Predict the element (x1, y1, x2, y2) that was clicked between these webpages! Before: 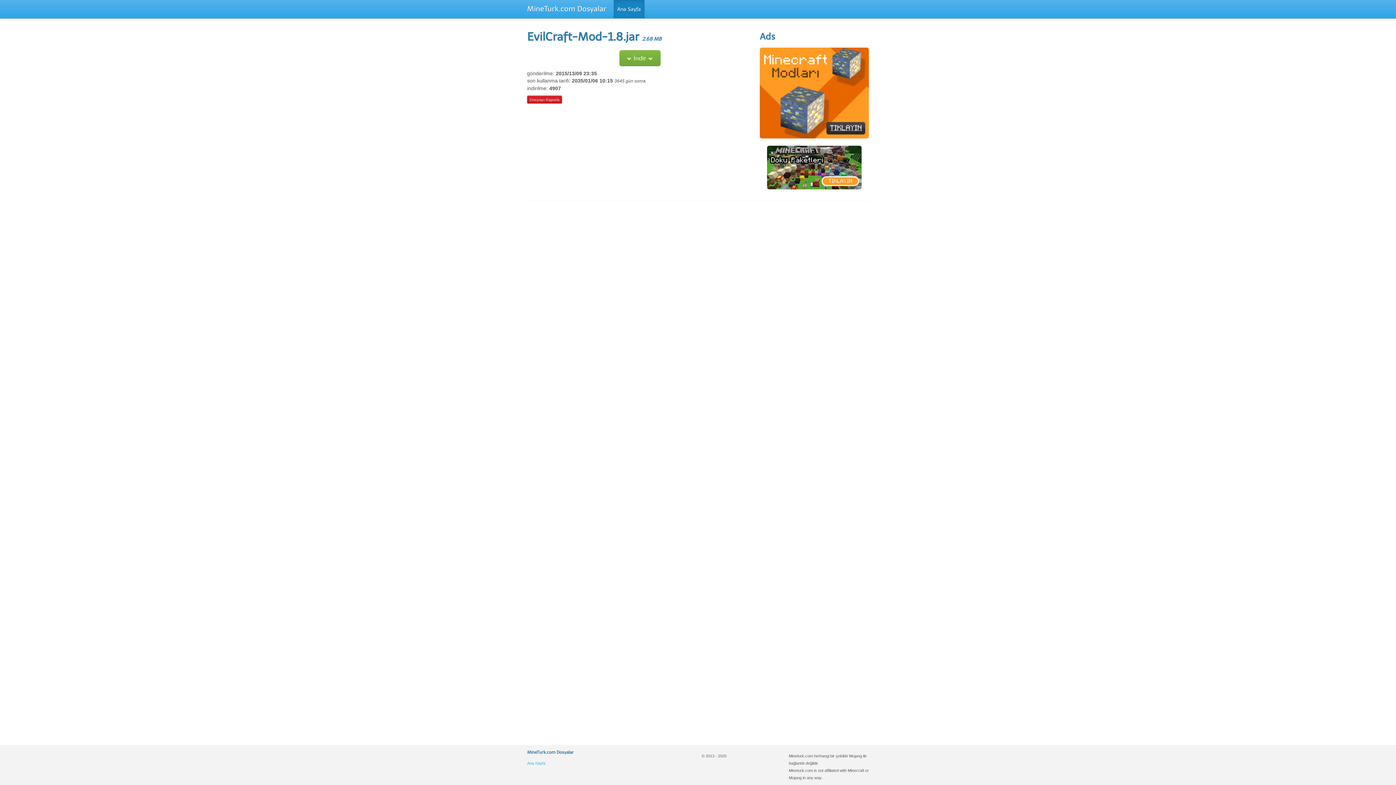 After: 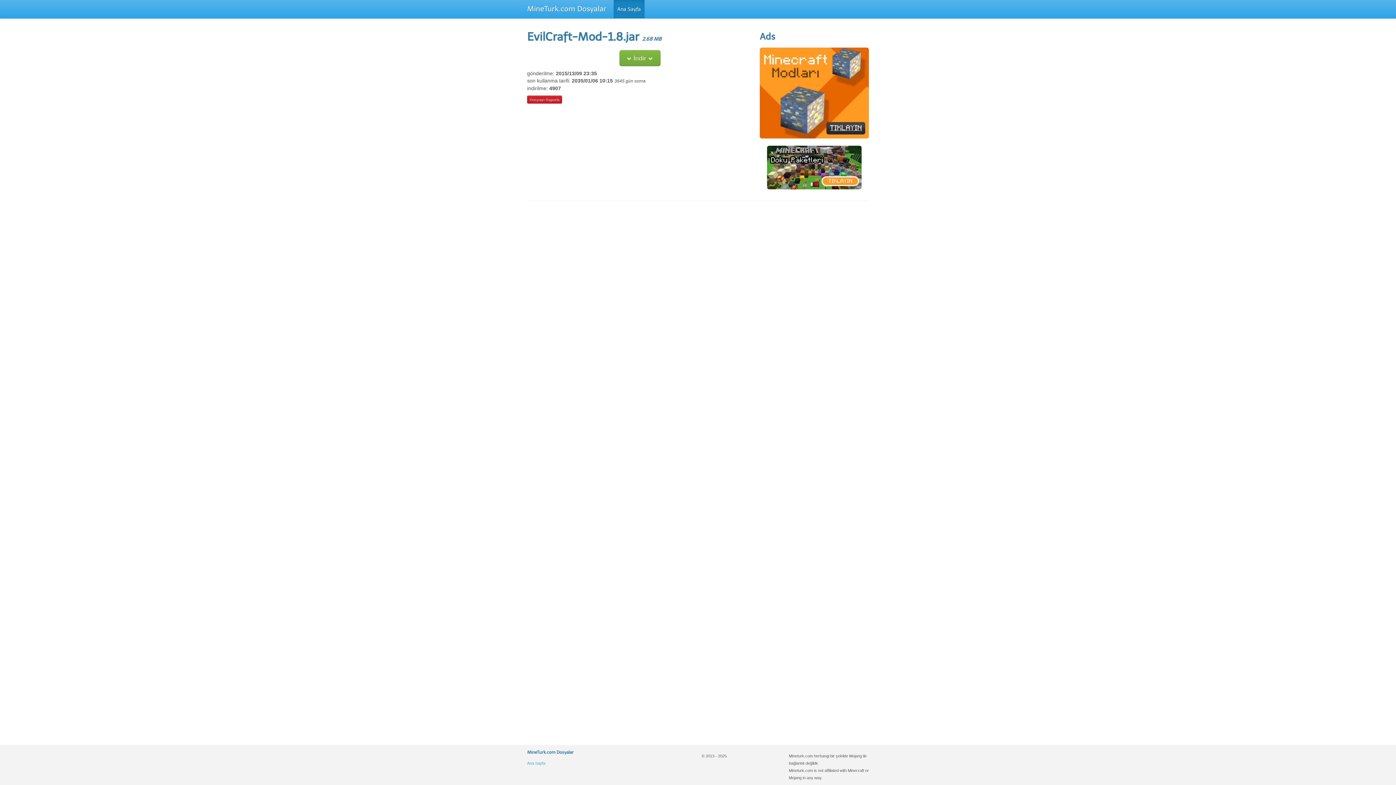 Action: bbox: (619, 50, 660, 66) label:  İndir 